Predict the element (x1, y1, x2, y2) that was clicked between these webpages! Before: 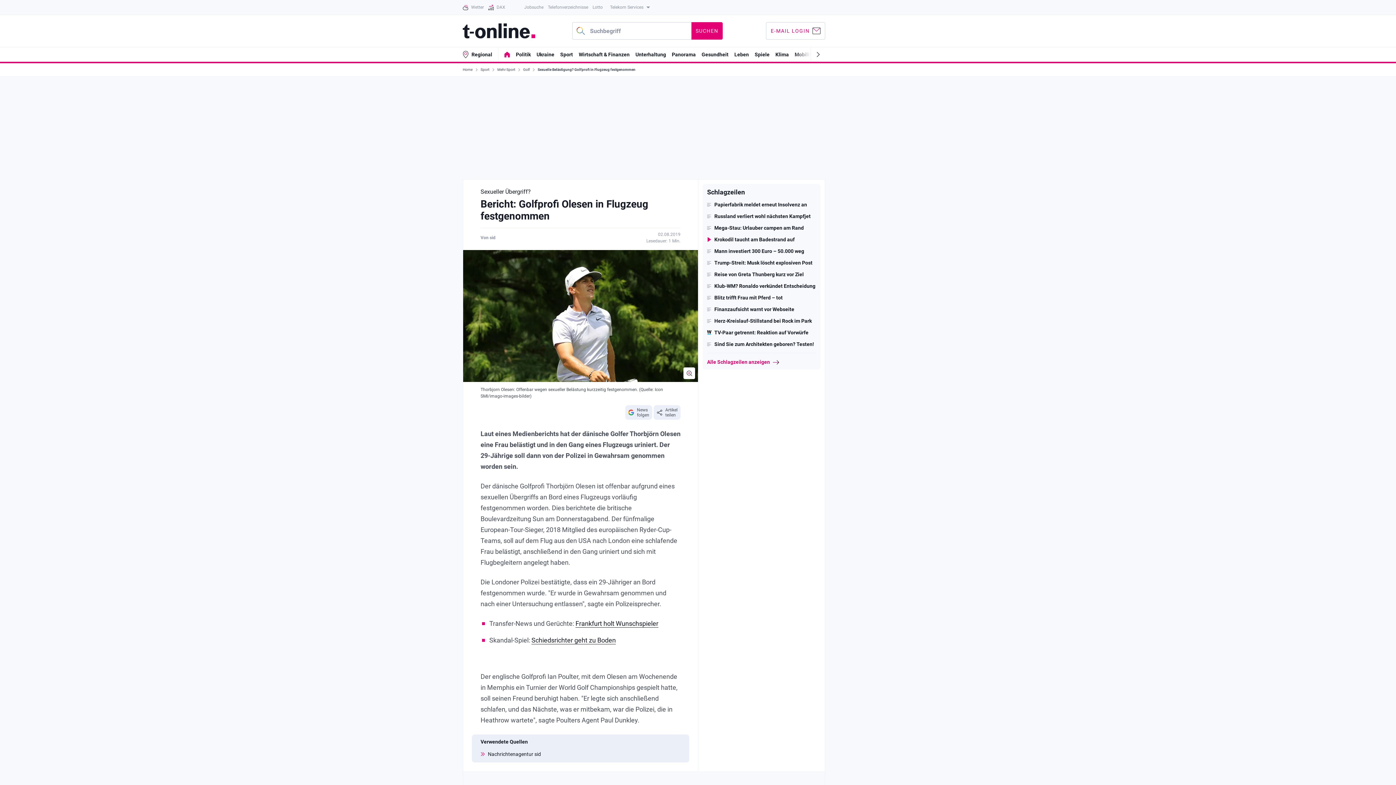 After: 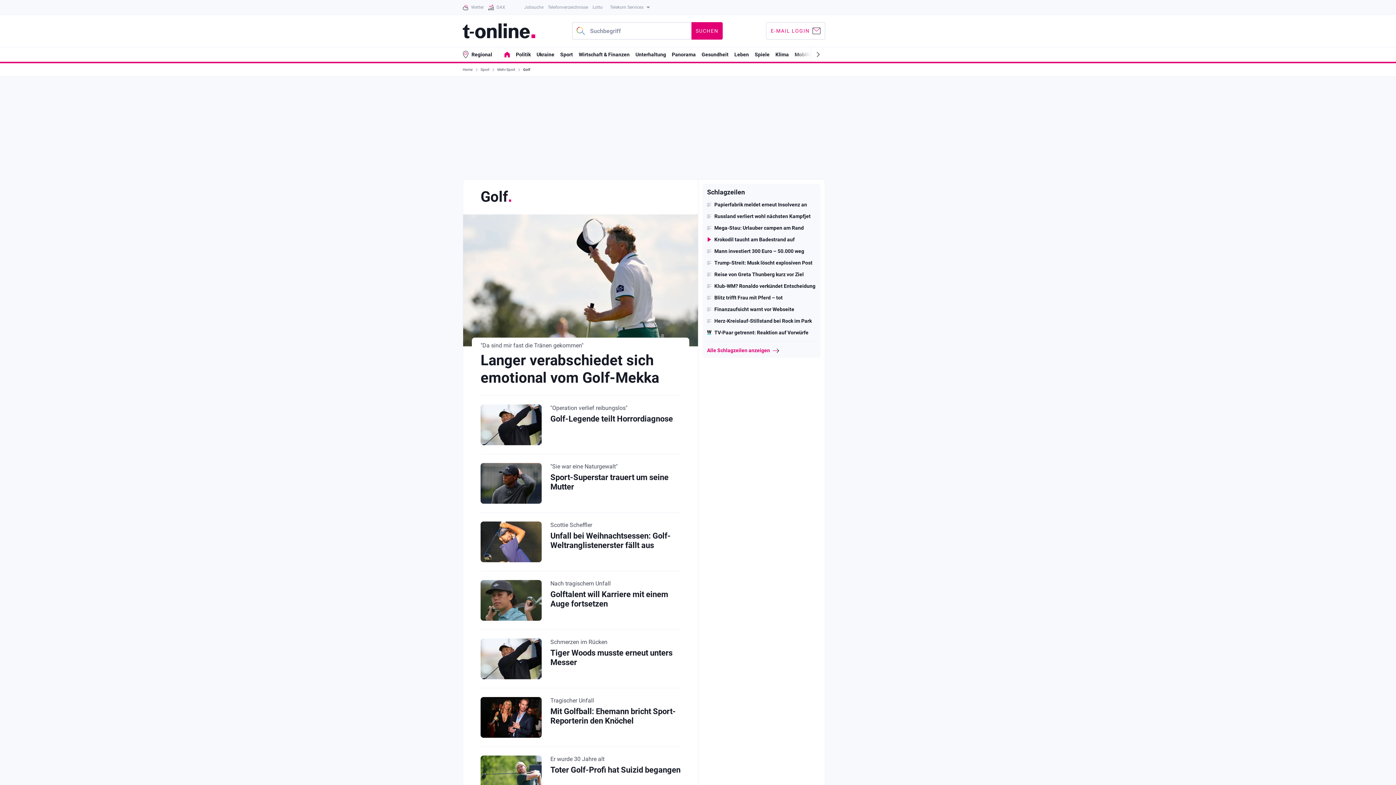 Action: bbox: (523, 63, 532, 76) label: Golf